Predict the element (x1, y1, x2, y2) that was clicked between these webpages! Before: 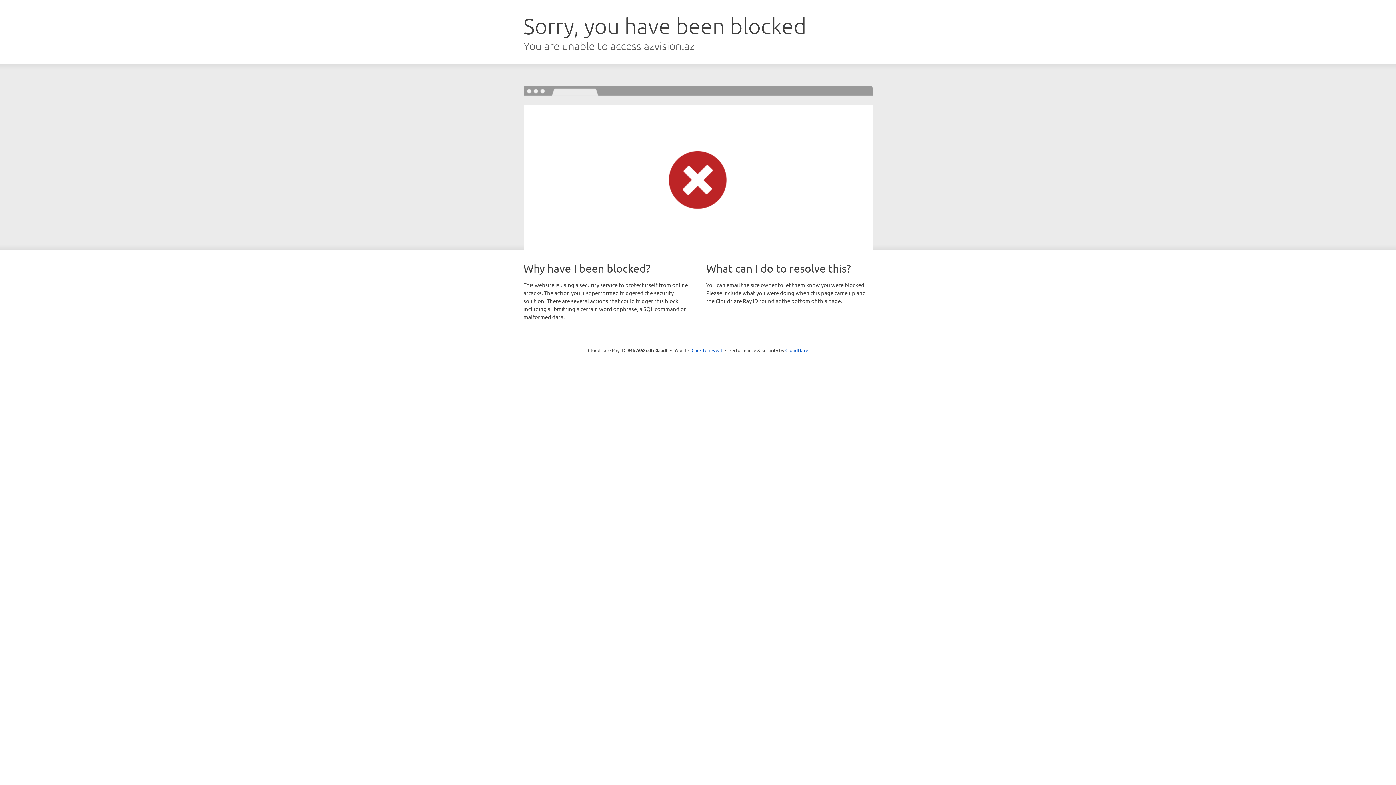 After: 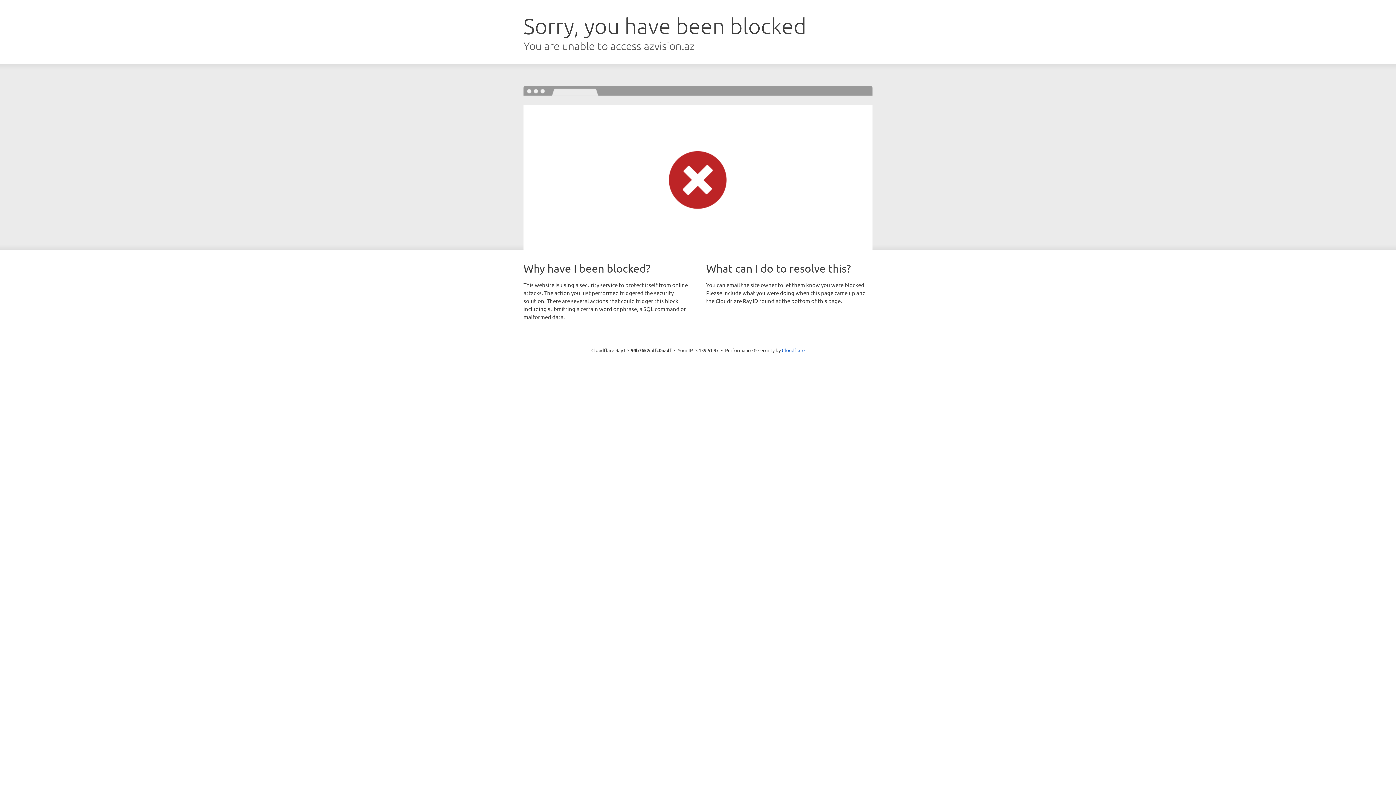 Action: label: Click to reveal bbox: (691, 346, 722, 353)